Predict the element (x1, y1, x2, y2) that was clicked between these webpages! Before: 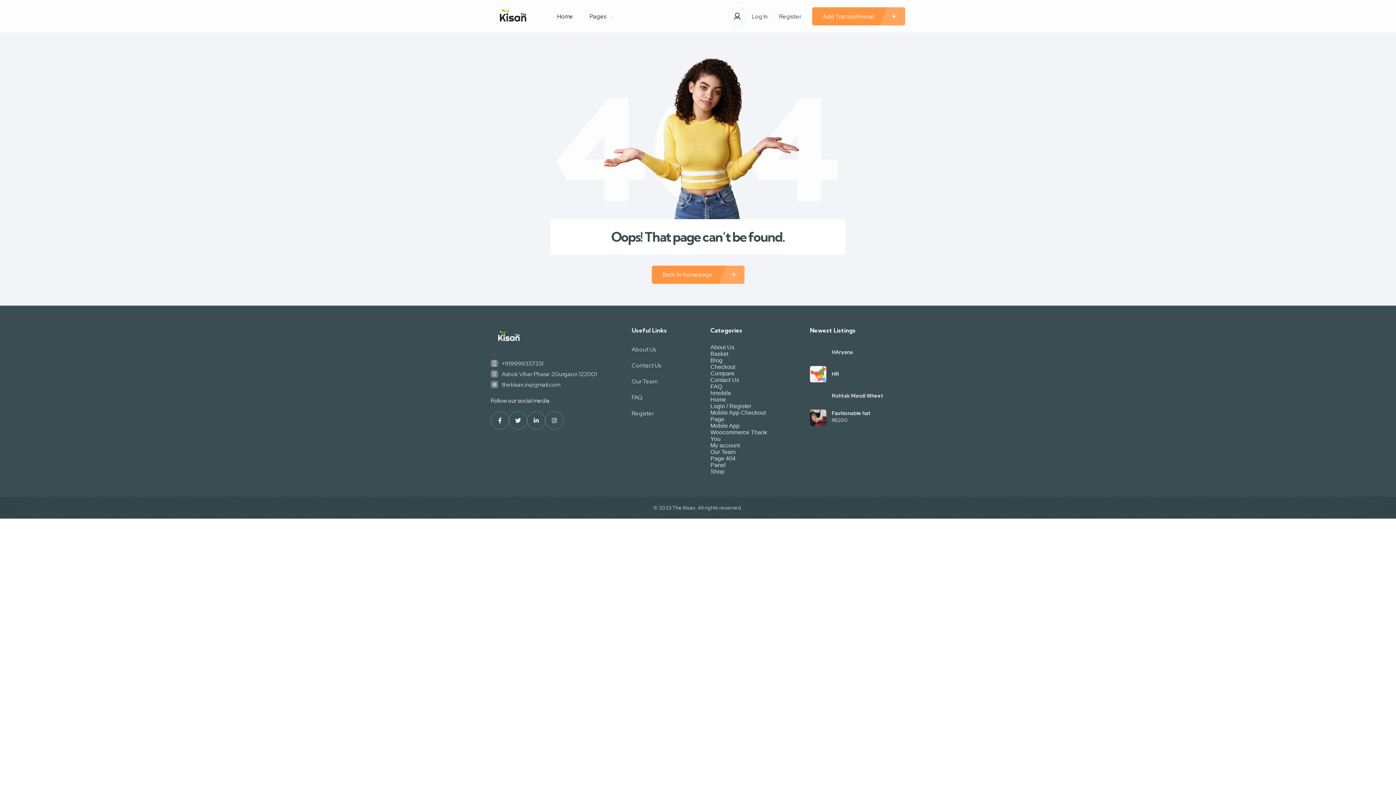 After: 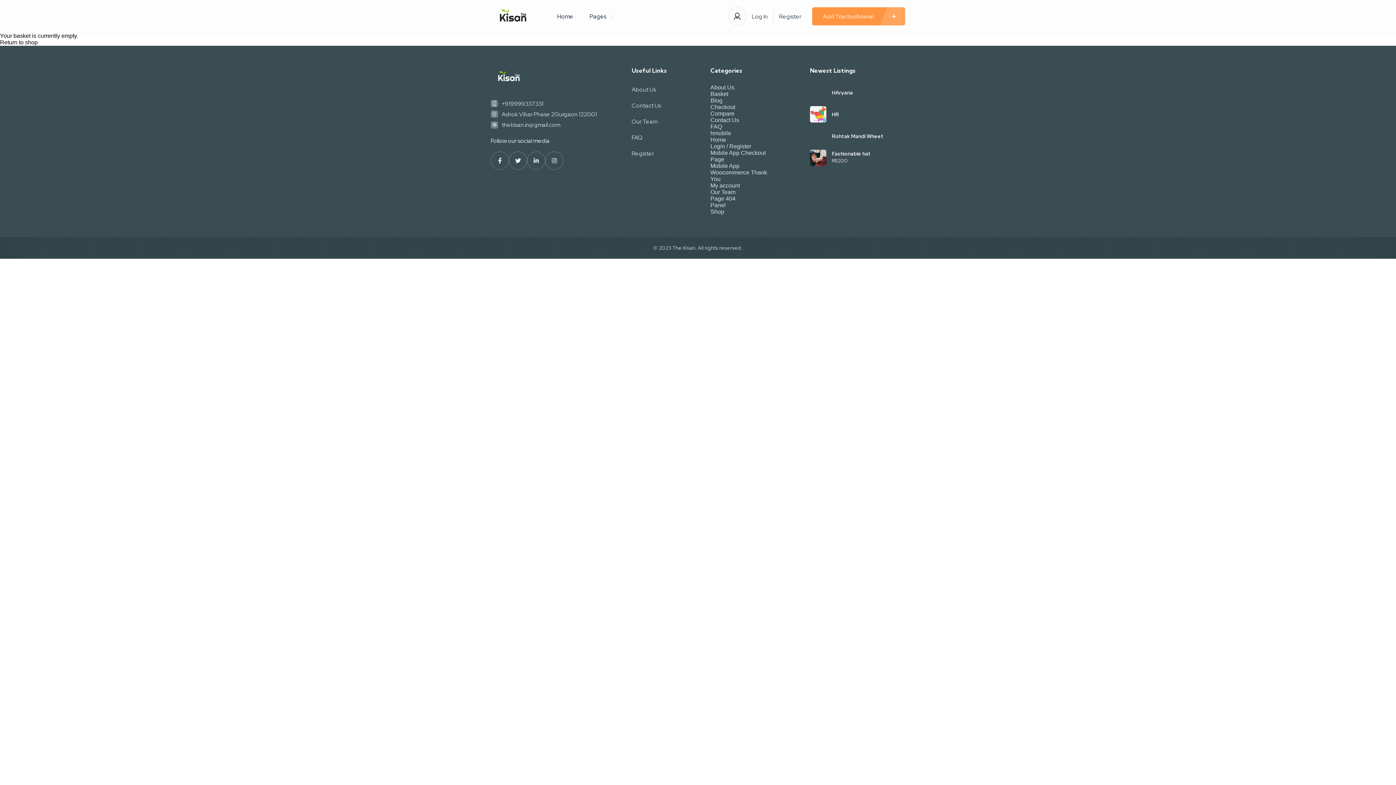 Action: bbox: (710, 350, 728, 357) label: Basket